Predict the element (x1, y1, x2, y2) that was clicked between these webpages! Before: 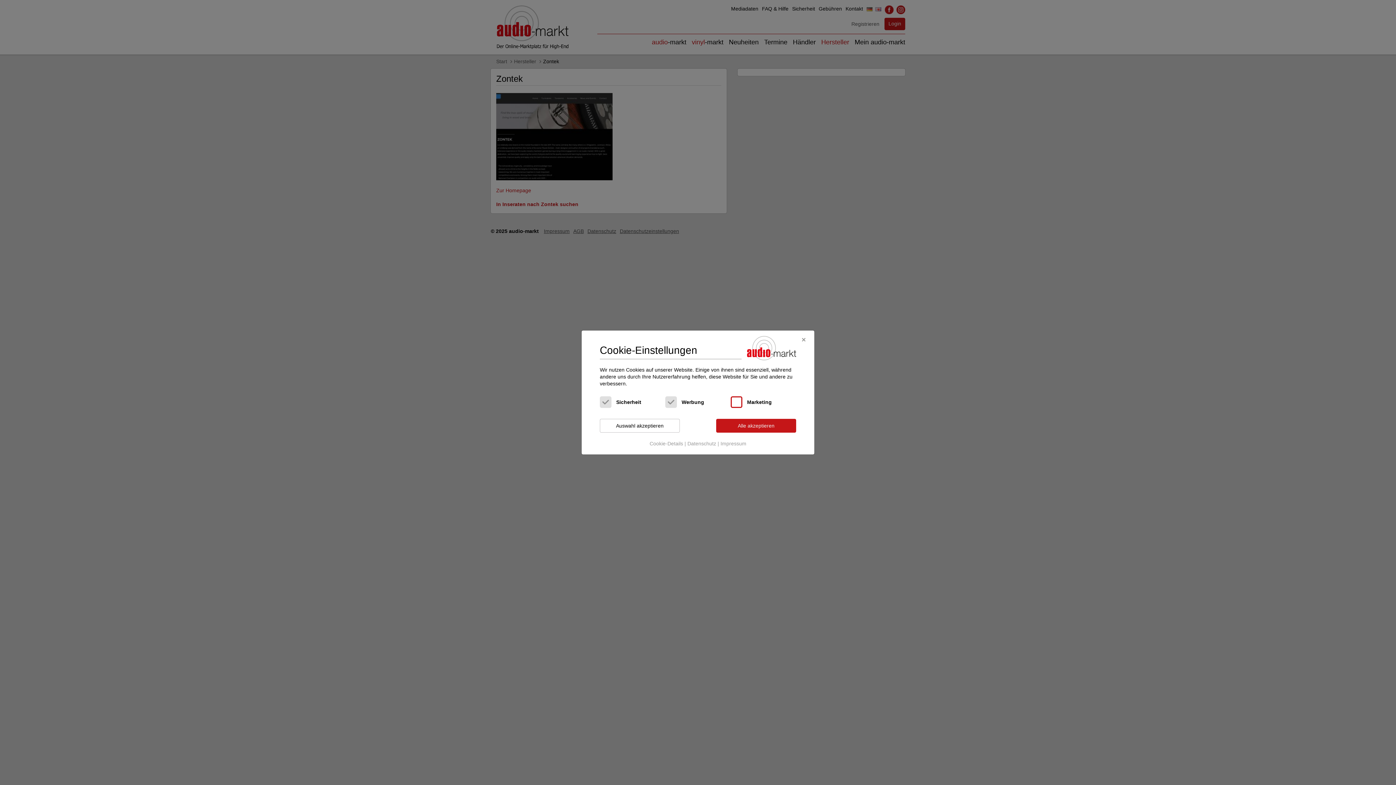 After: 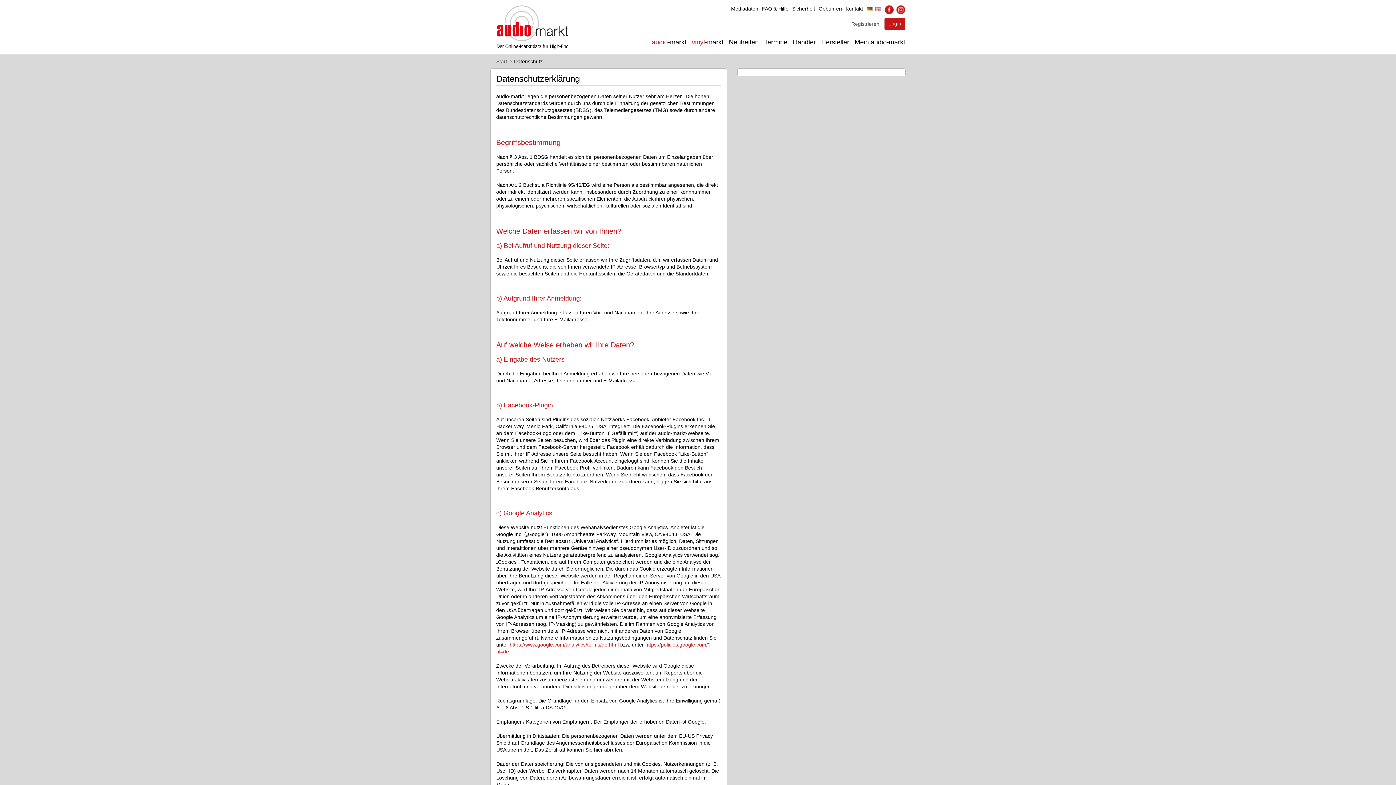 Action: label: Datenschutz bbox: (686, 438, 717, 449)